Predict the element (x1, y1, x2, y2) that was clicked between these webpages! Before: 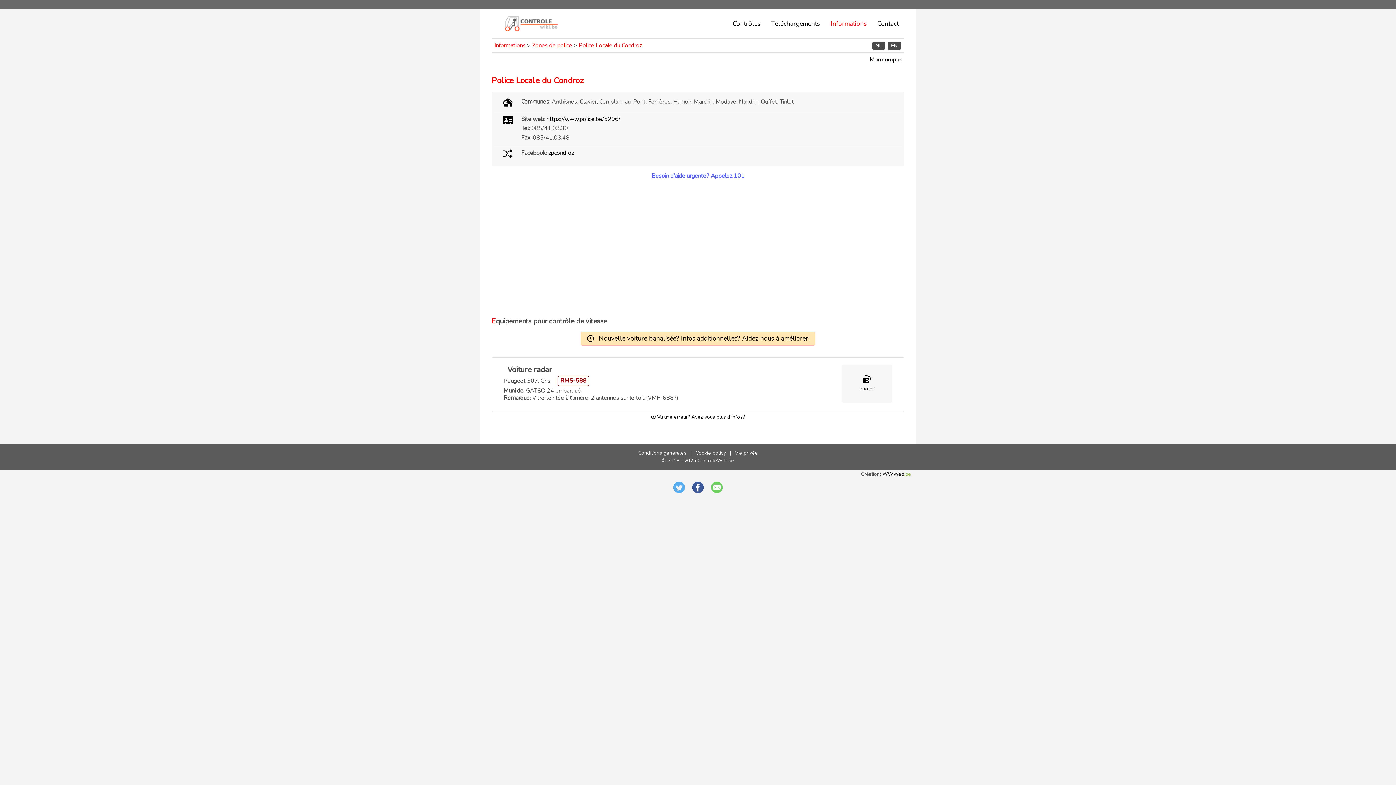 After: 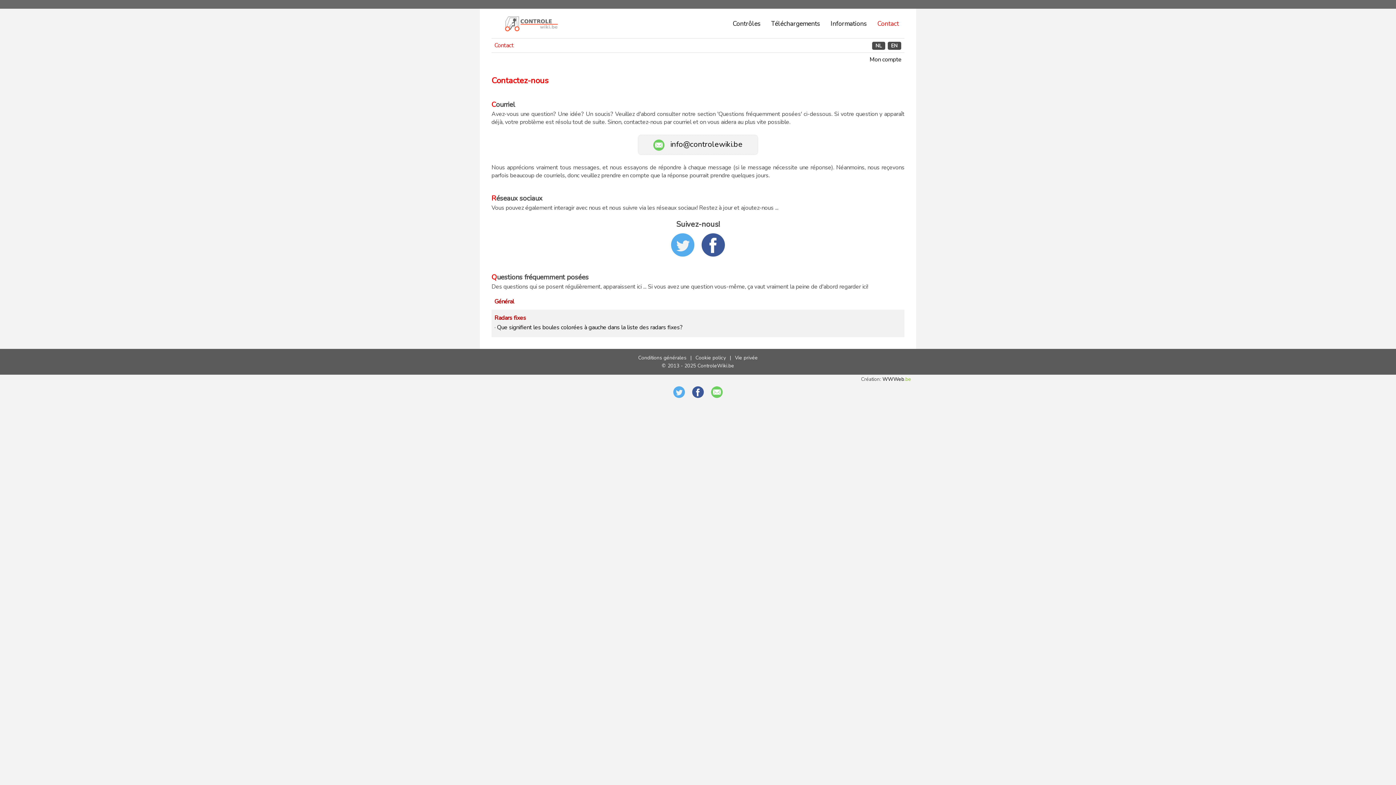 Action: label: Contact bbox: (877, 19, 899, 27)